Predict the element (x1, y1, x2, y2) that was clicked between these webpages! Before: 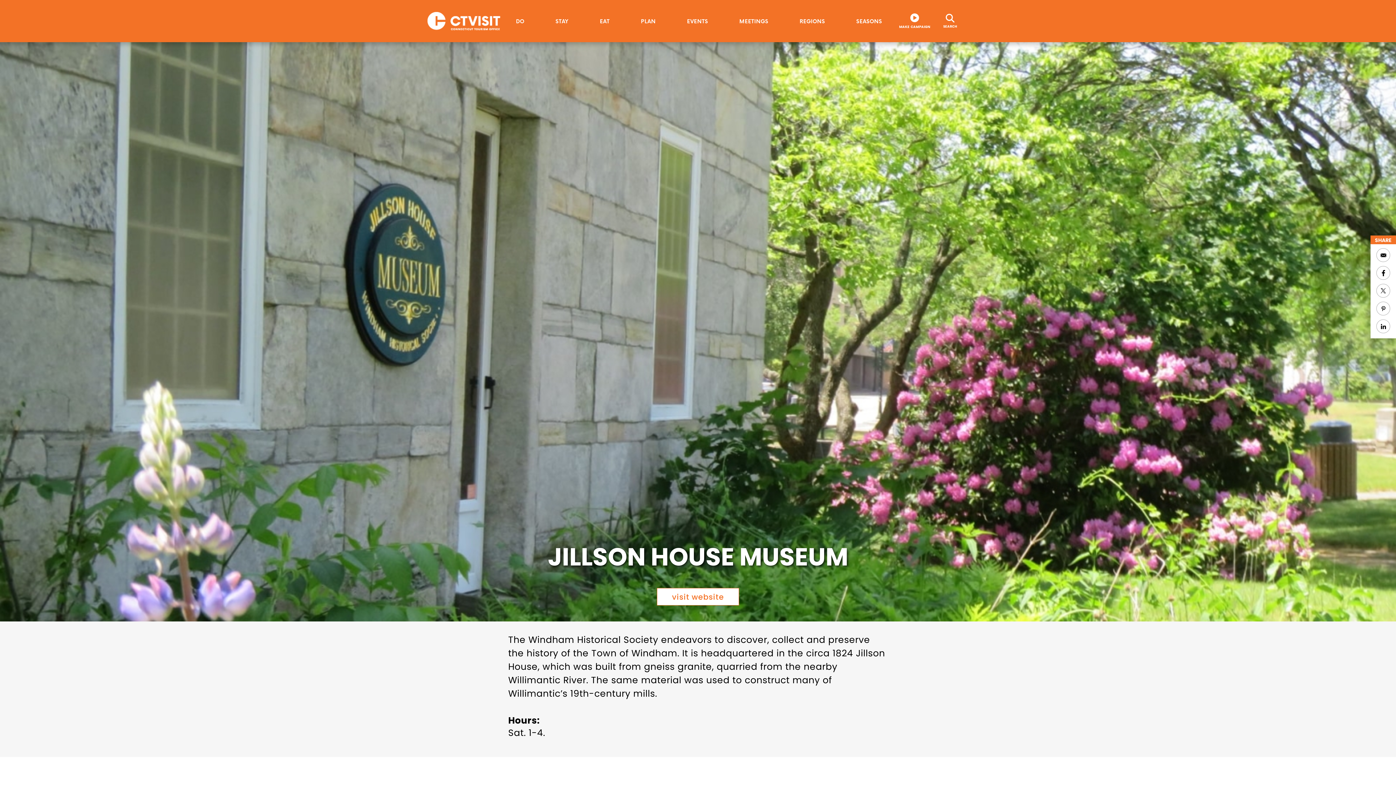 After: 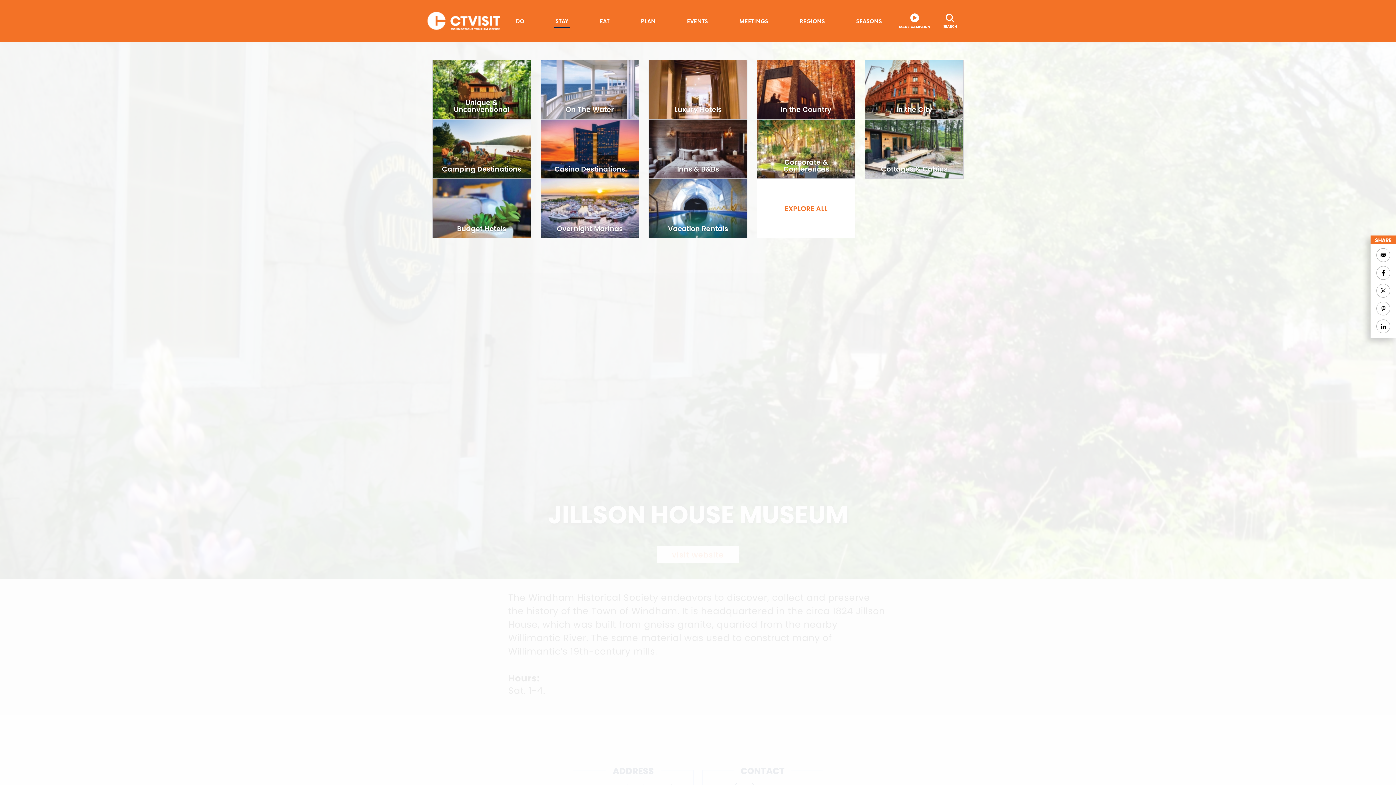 Action: label: STAY bbox: (554, 14, 570, 27)